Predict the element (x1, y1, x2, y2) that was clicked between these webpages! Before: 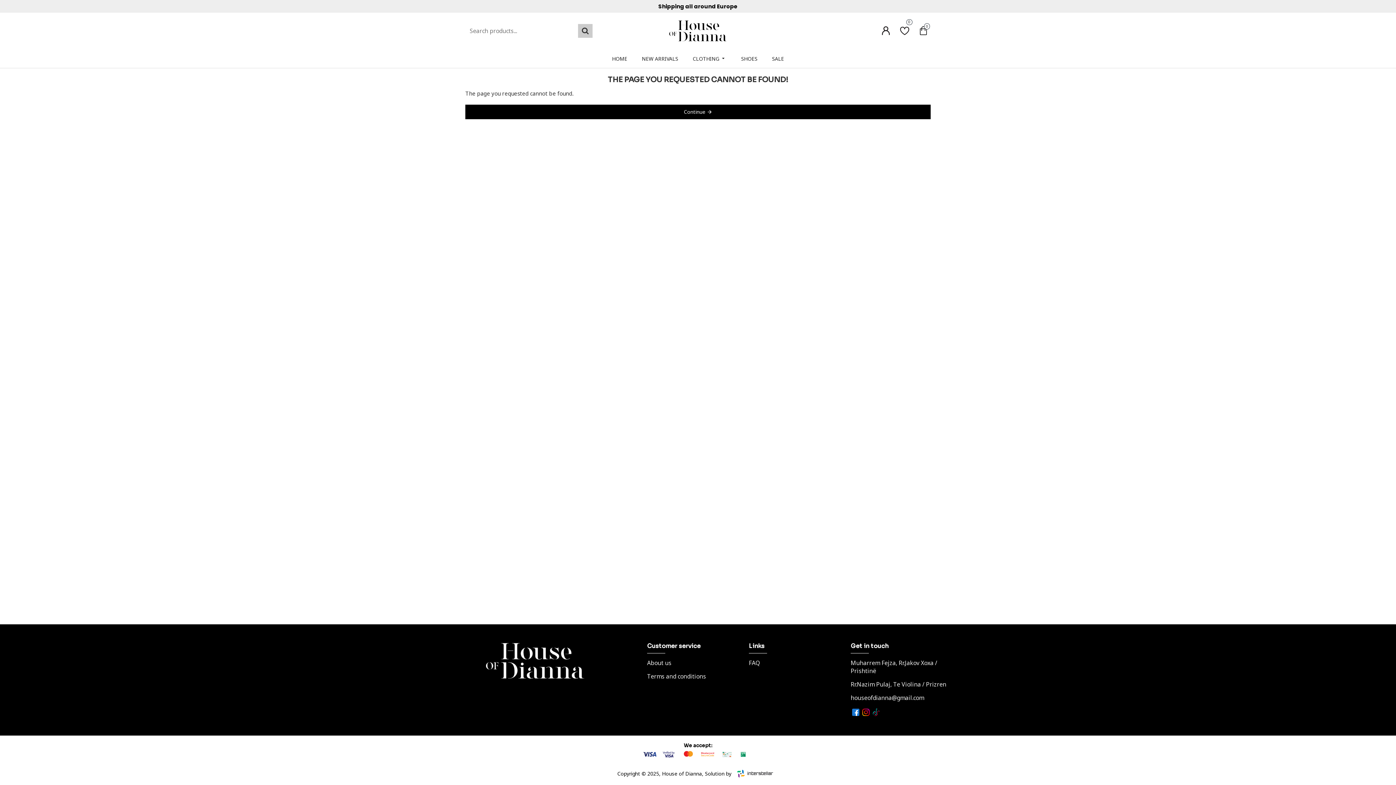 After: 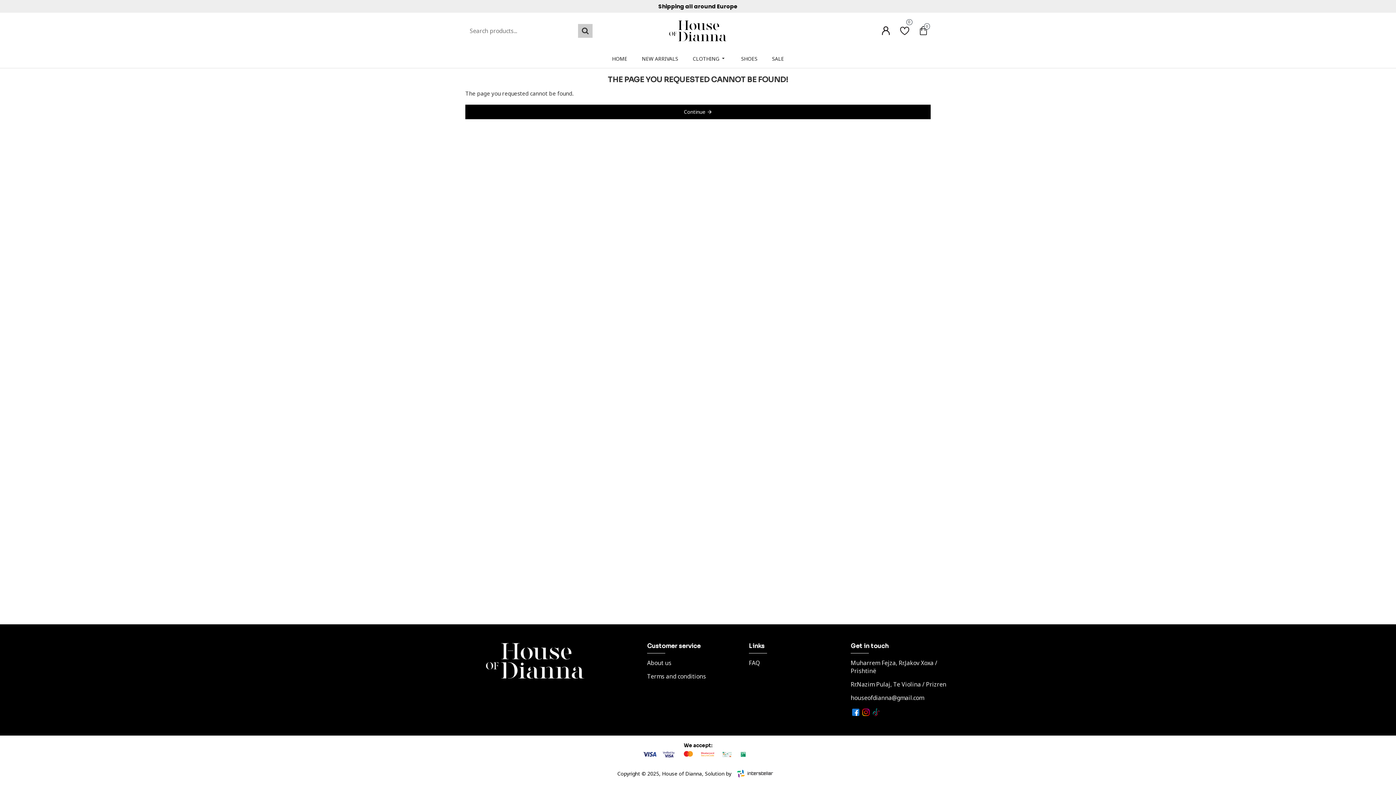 Action: bbox: (718, 748, 735, 761)